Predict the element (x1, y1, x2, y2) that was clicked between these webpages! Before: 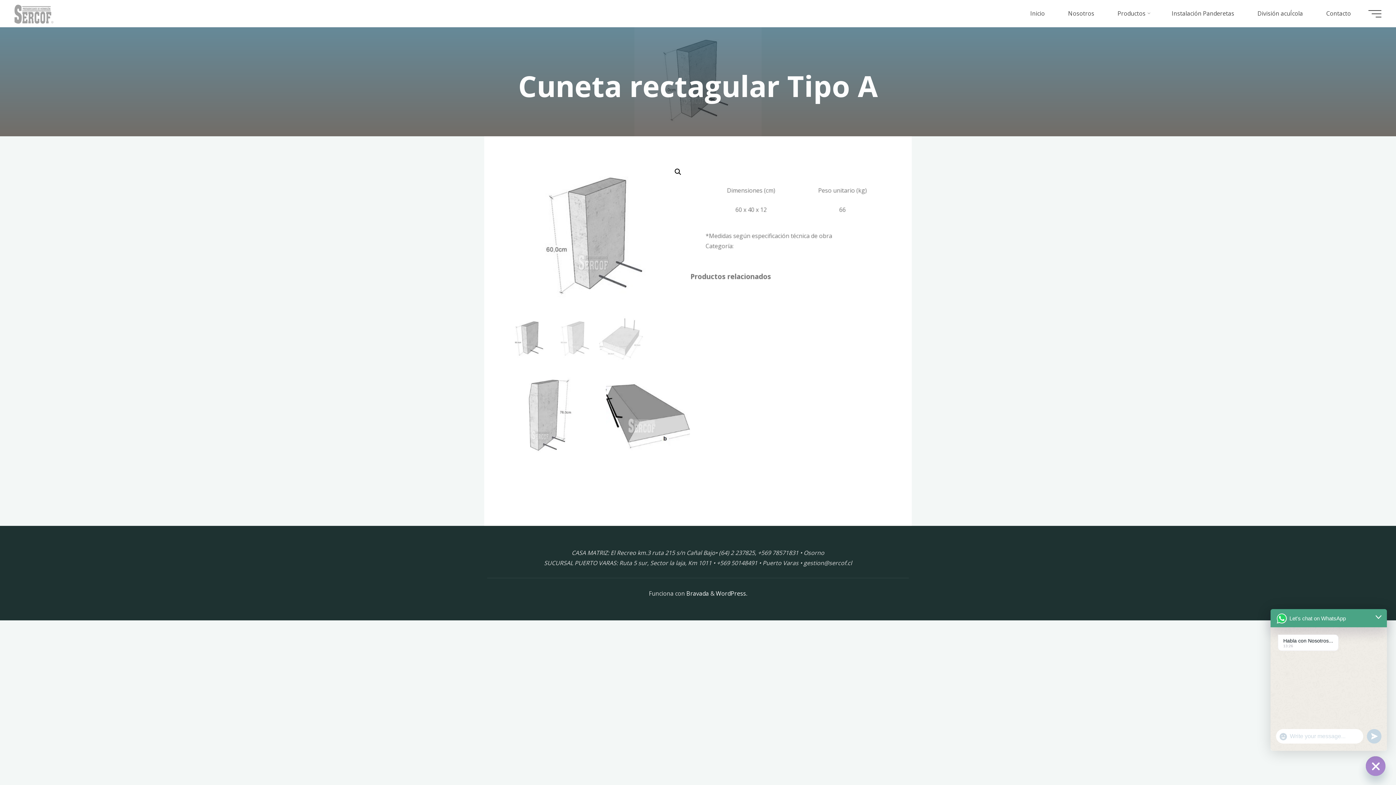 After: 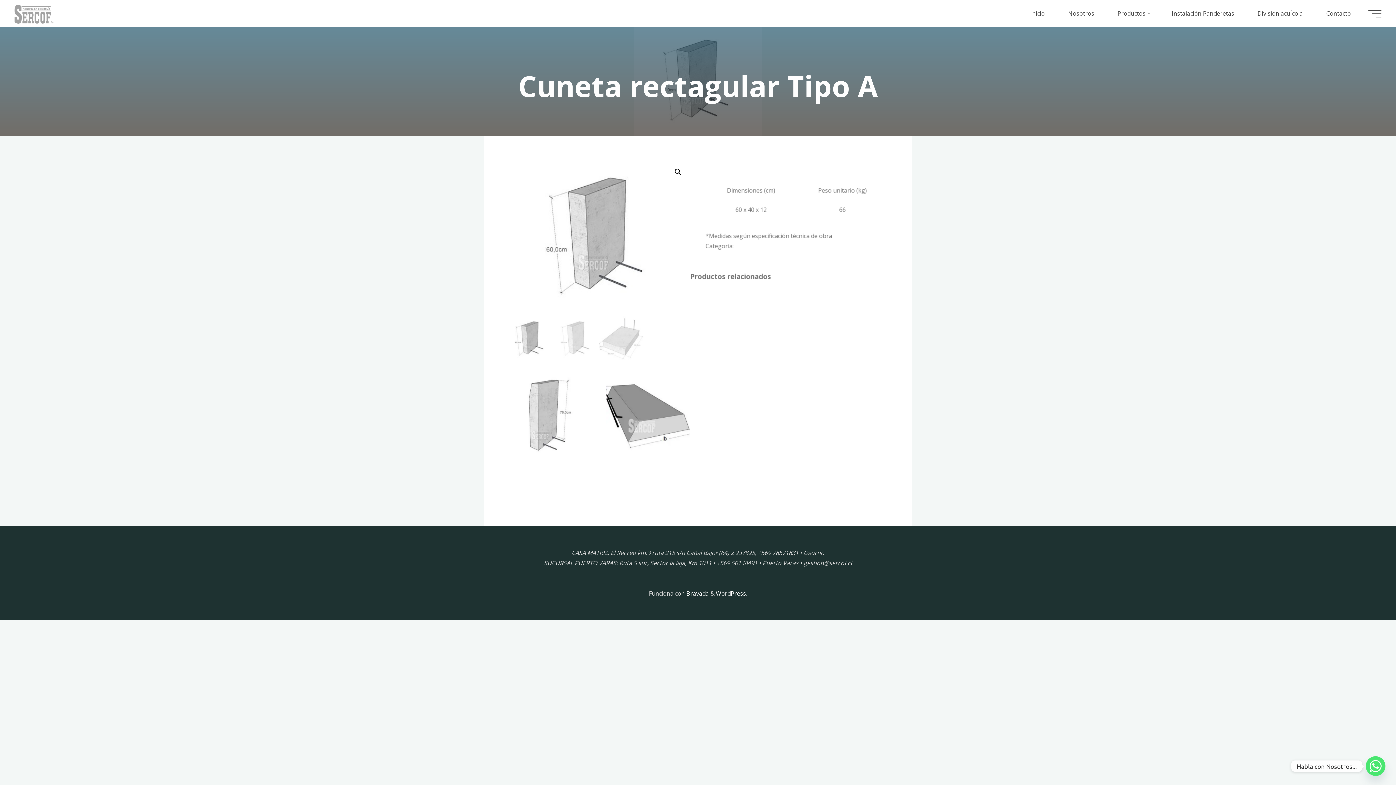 Action: label: WordPress bbox: (716, 589, 746, 597)